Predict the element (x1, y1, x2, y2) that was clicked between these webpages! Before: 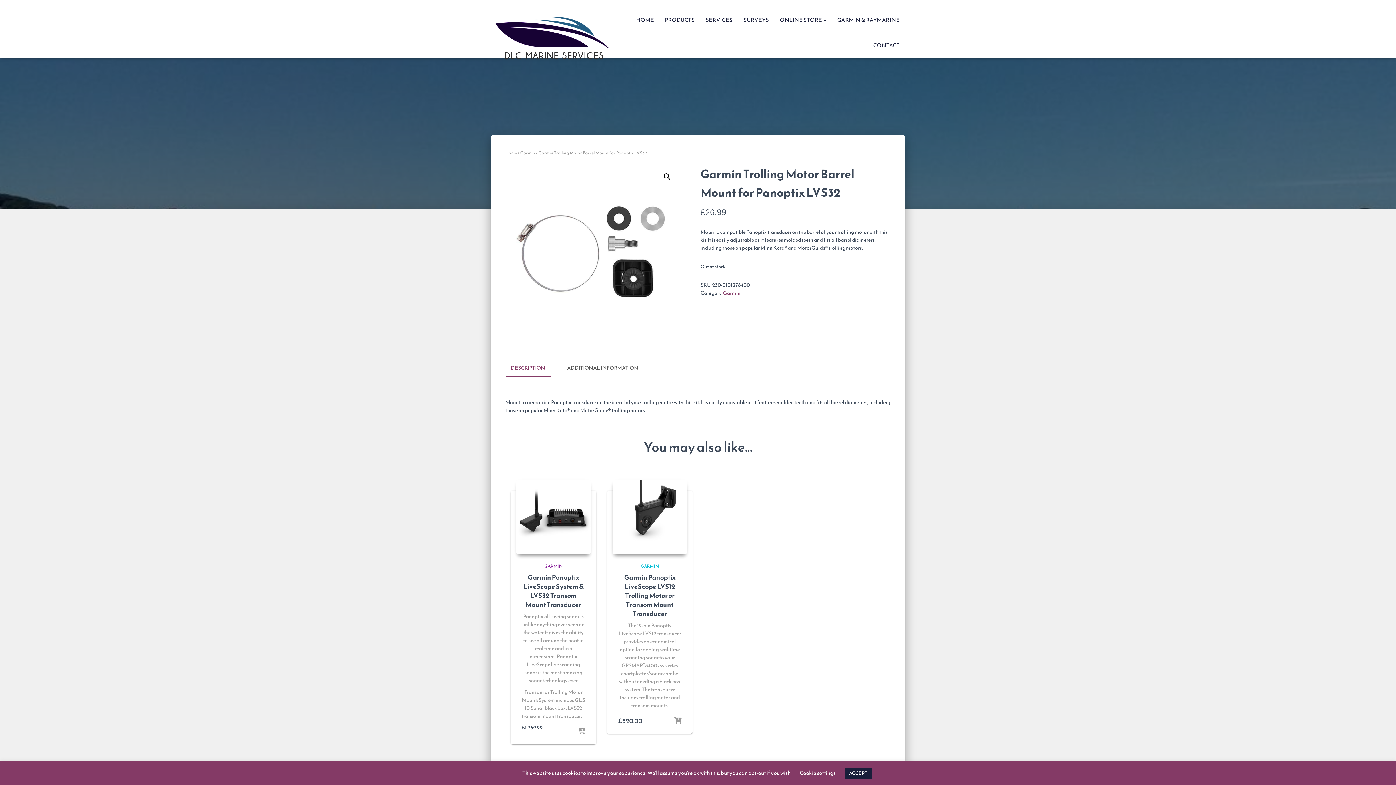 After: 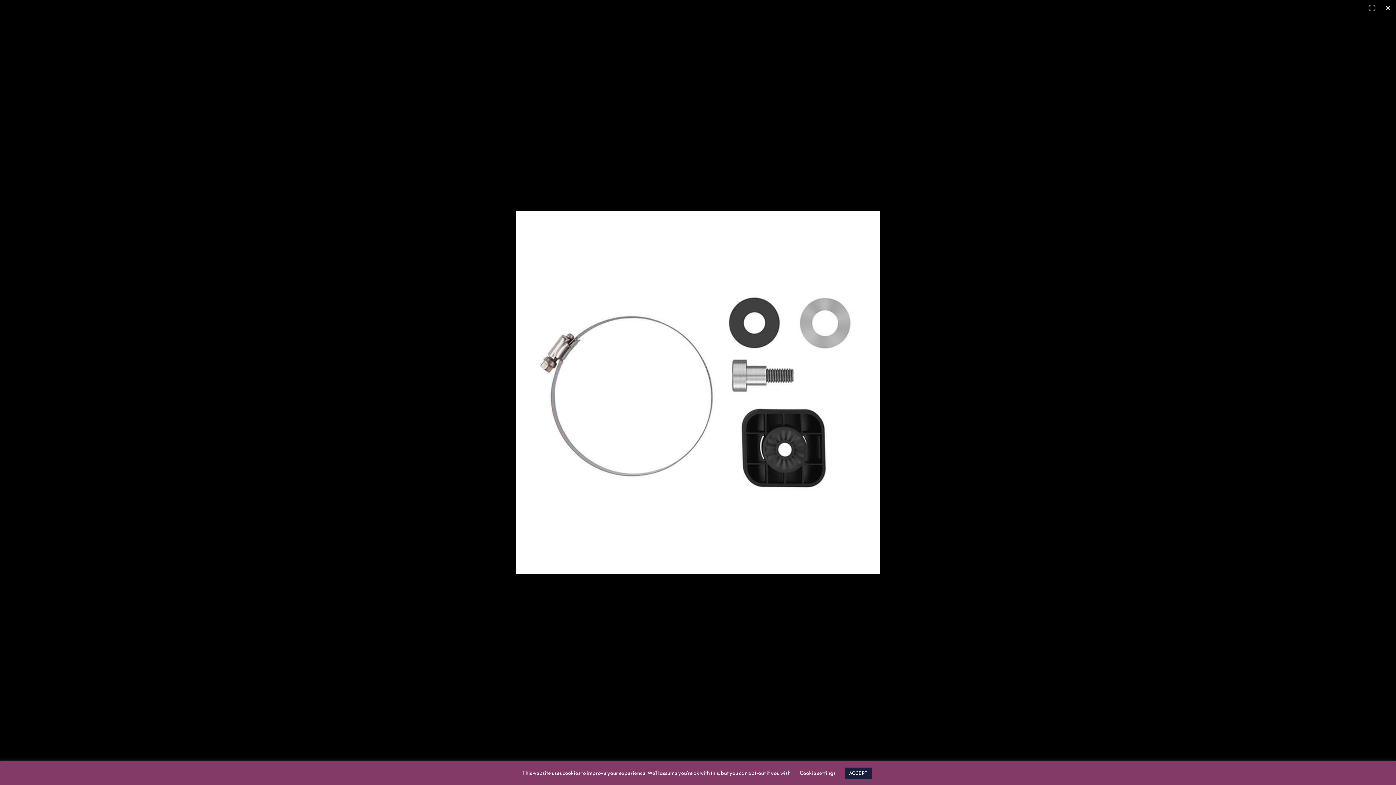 Action: bbox: (660, 170, 673, 183) label: View full-screen image gallery